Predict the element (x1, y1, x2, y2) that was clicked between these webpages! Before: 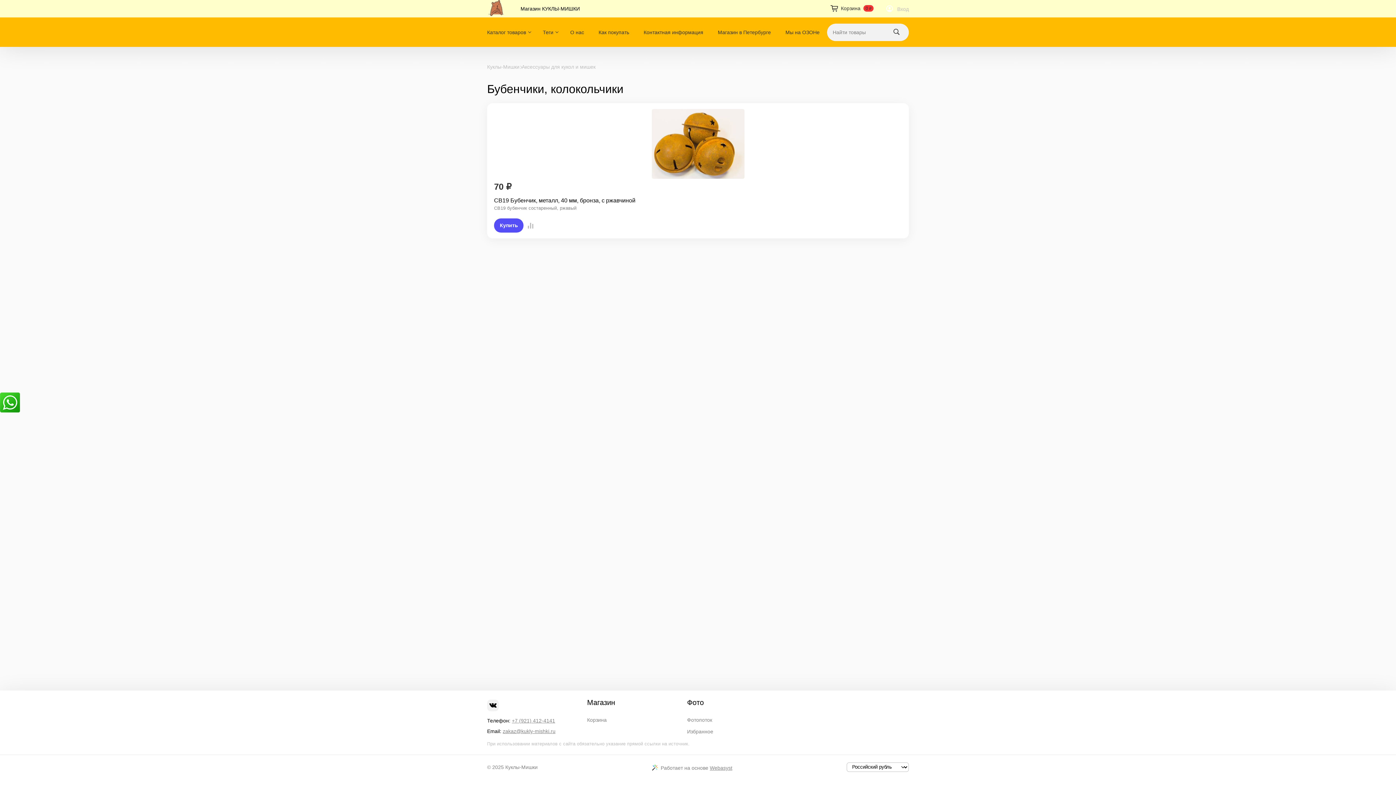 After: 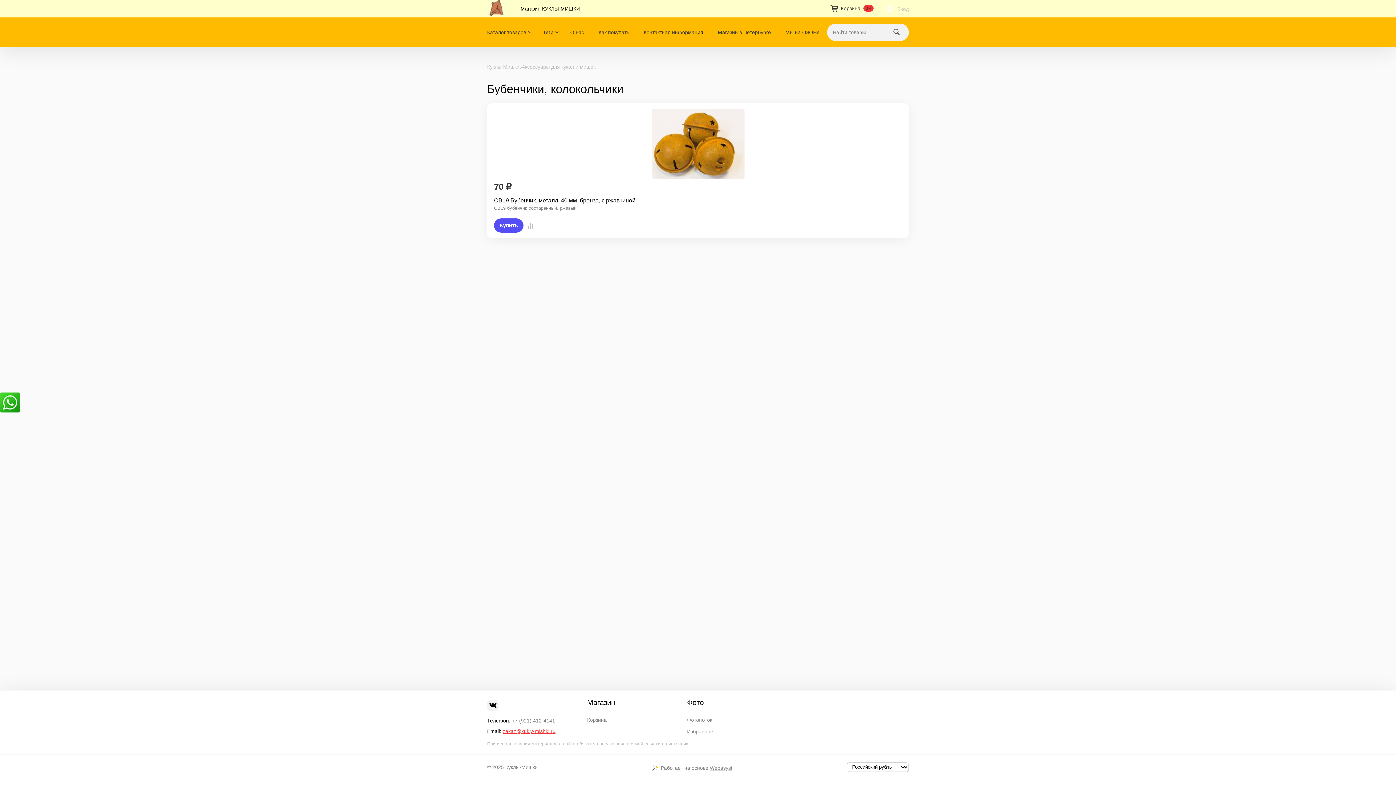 Action: bbox: (502, 727, 555, 735) label: zakaz@kukly-mishki.ru